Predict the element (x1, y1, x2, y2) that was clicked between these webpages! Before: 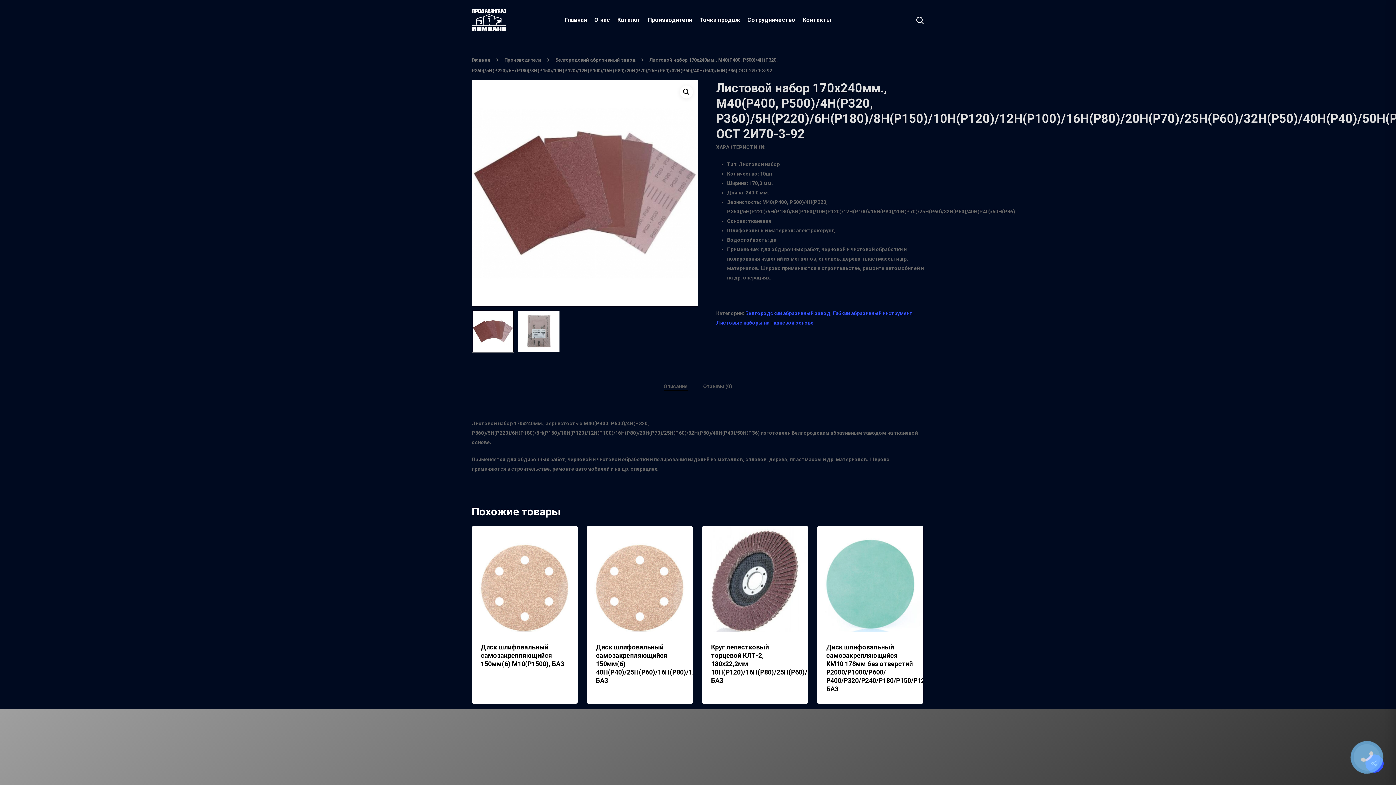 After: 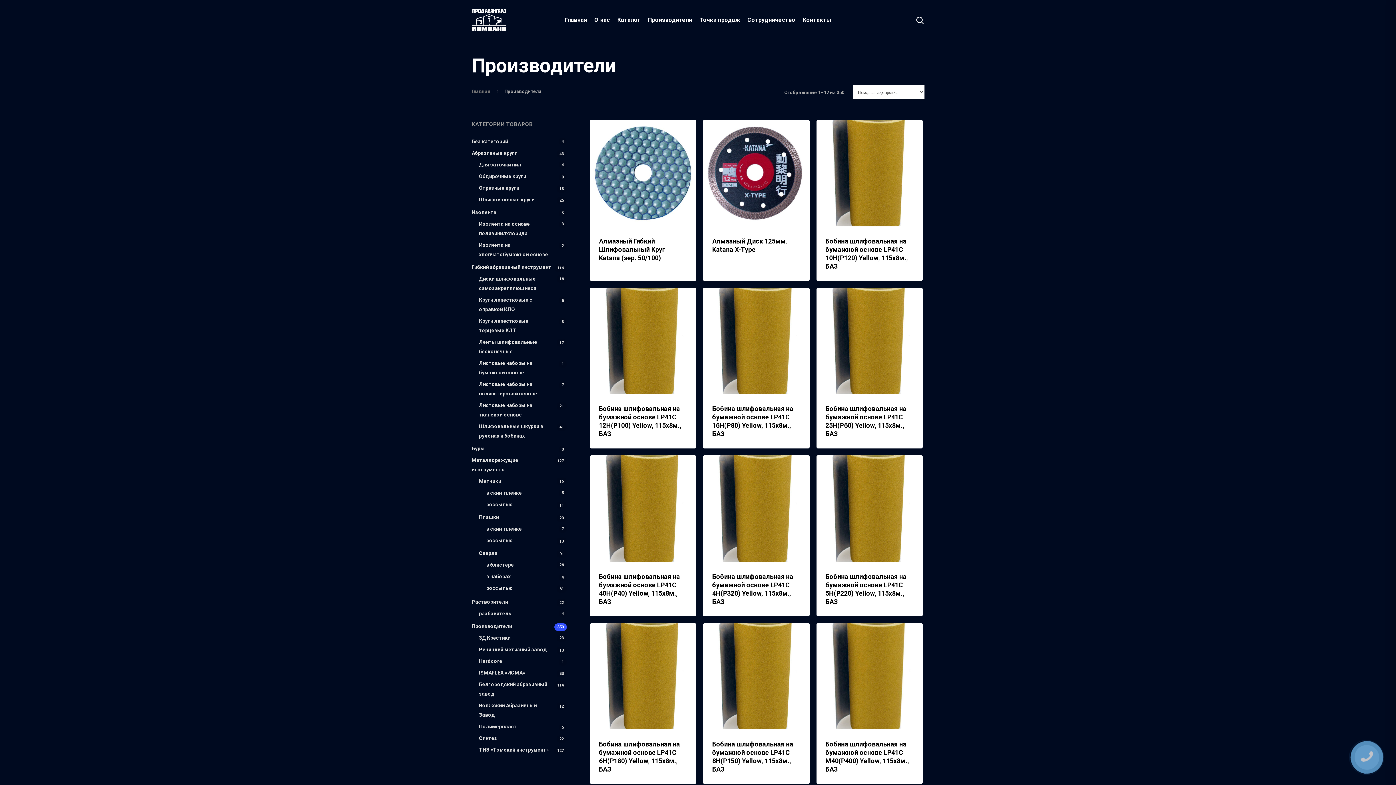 Action: label: Производители bbox: (504, 57, 541, 62)